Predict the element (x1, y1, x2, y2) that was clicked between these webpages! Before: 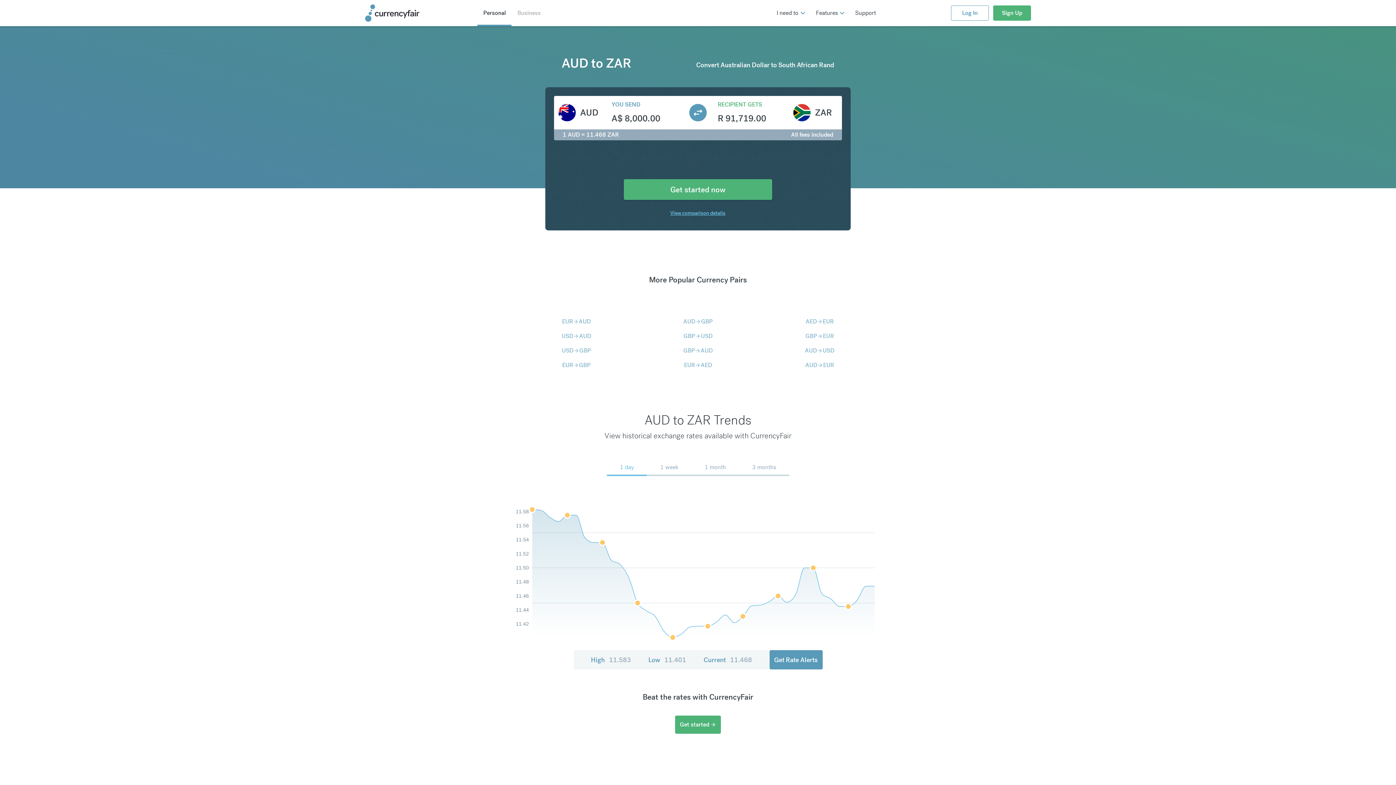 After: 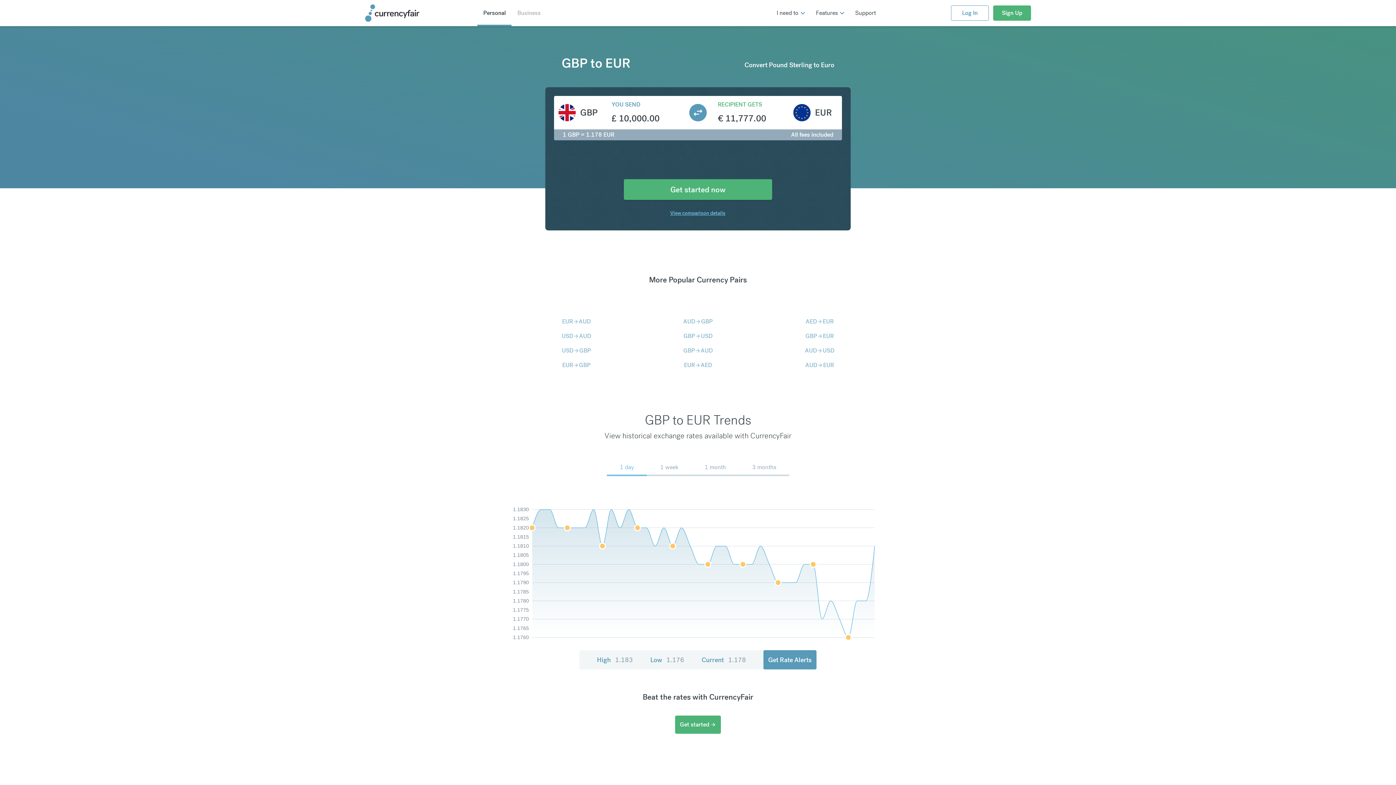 Action: label: GBP
arrow_forward
EUR bbox: (805, 332, 834, 340)